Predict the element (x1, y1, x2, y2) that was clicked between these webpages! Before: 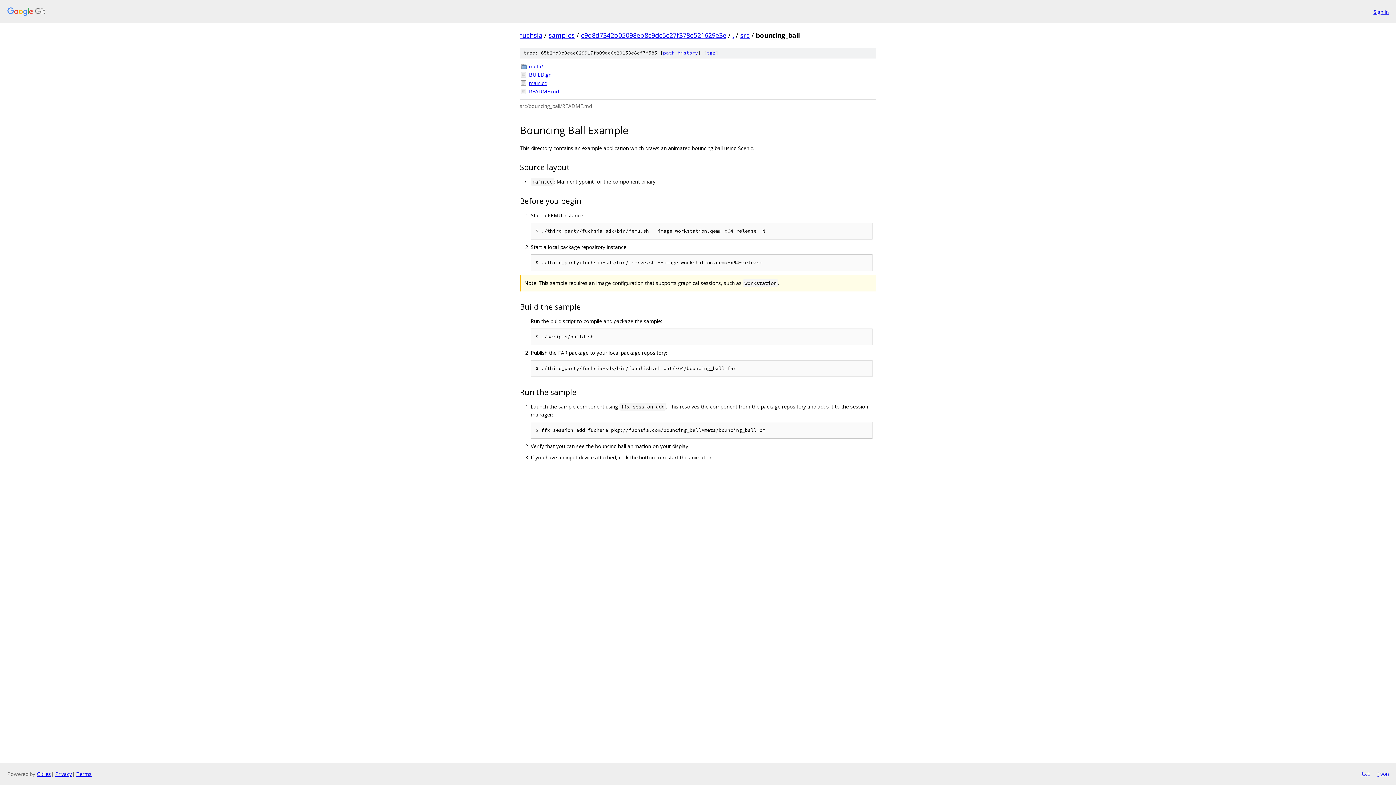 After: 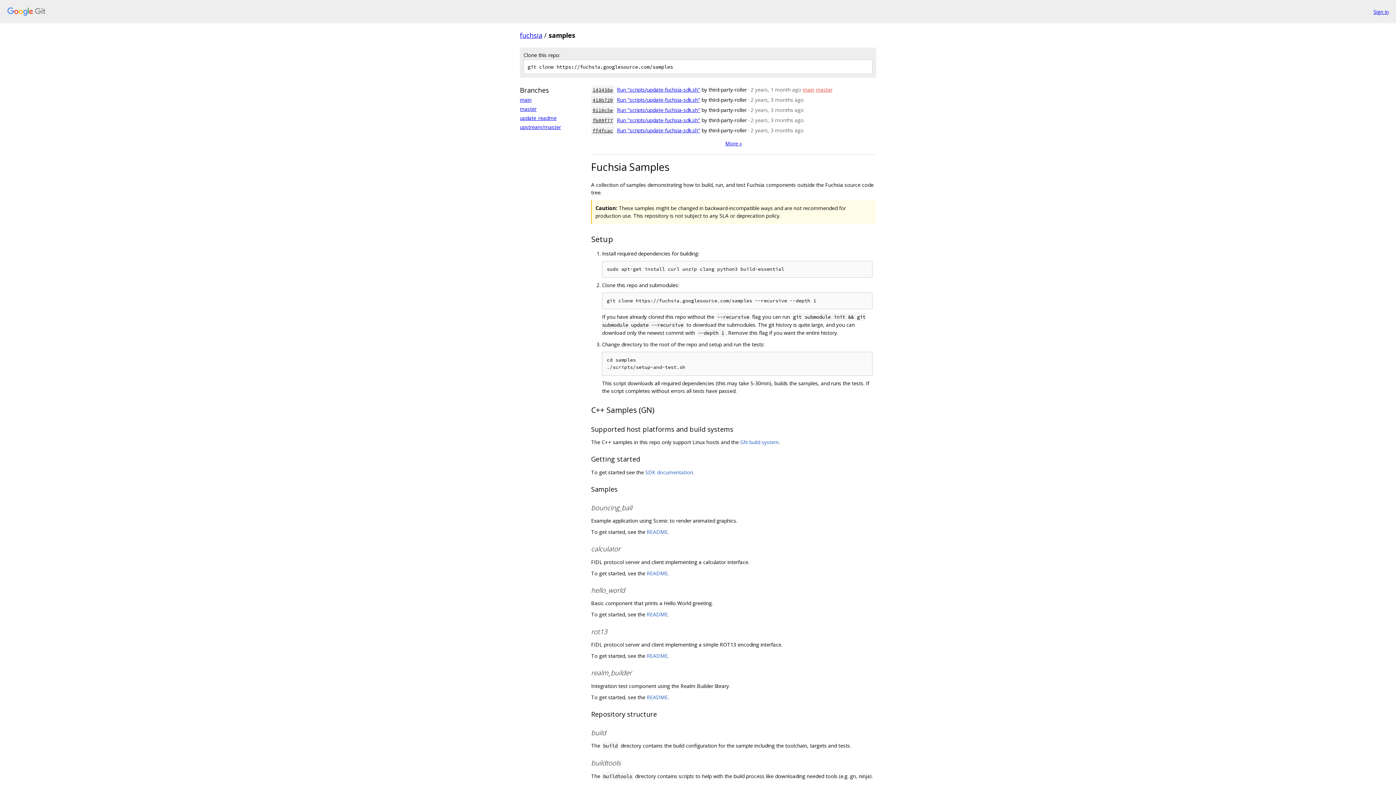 Action: label: samples bbox: (548, 30, 574, 39)